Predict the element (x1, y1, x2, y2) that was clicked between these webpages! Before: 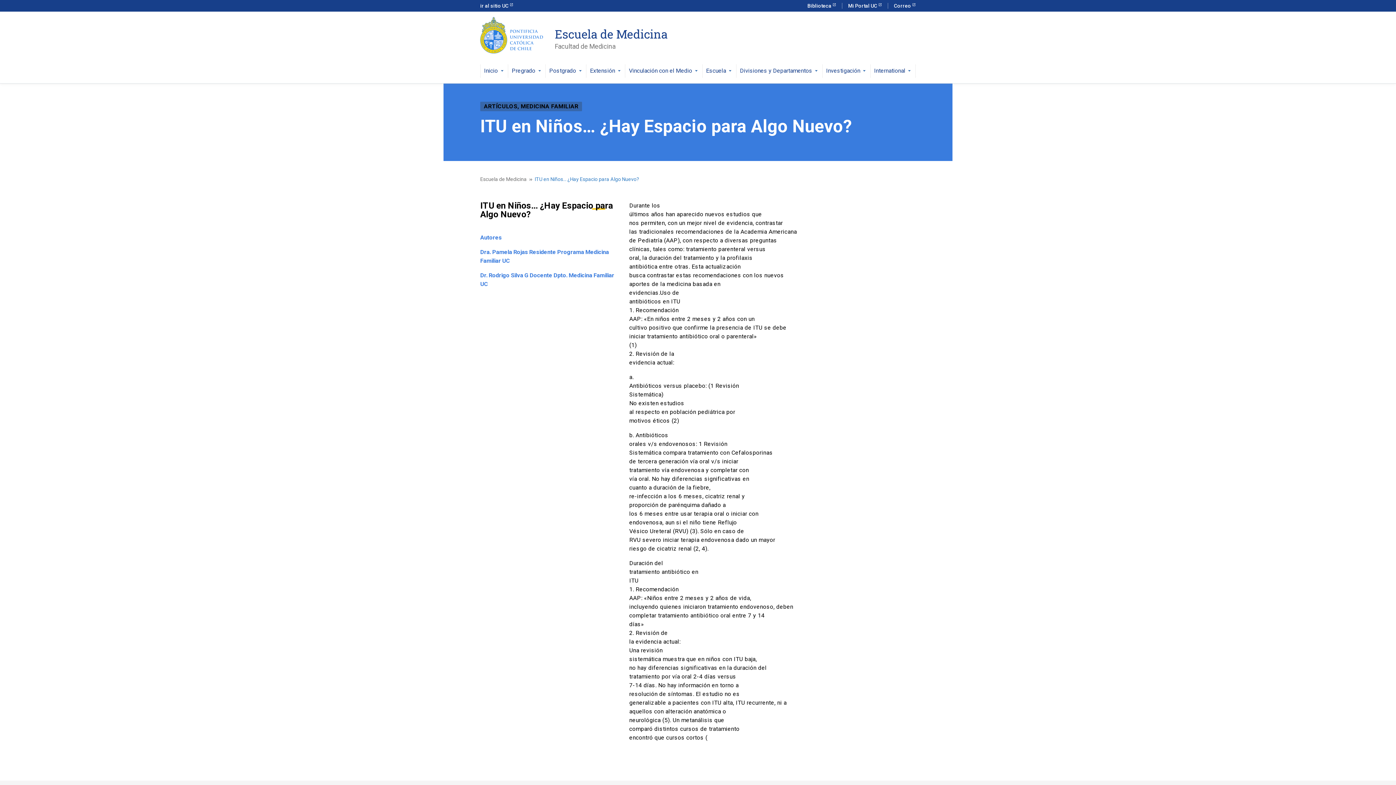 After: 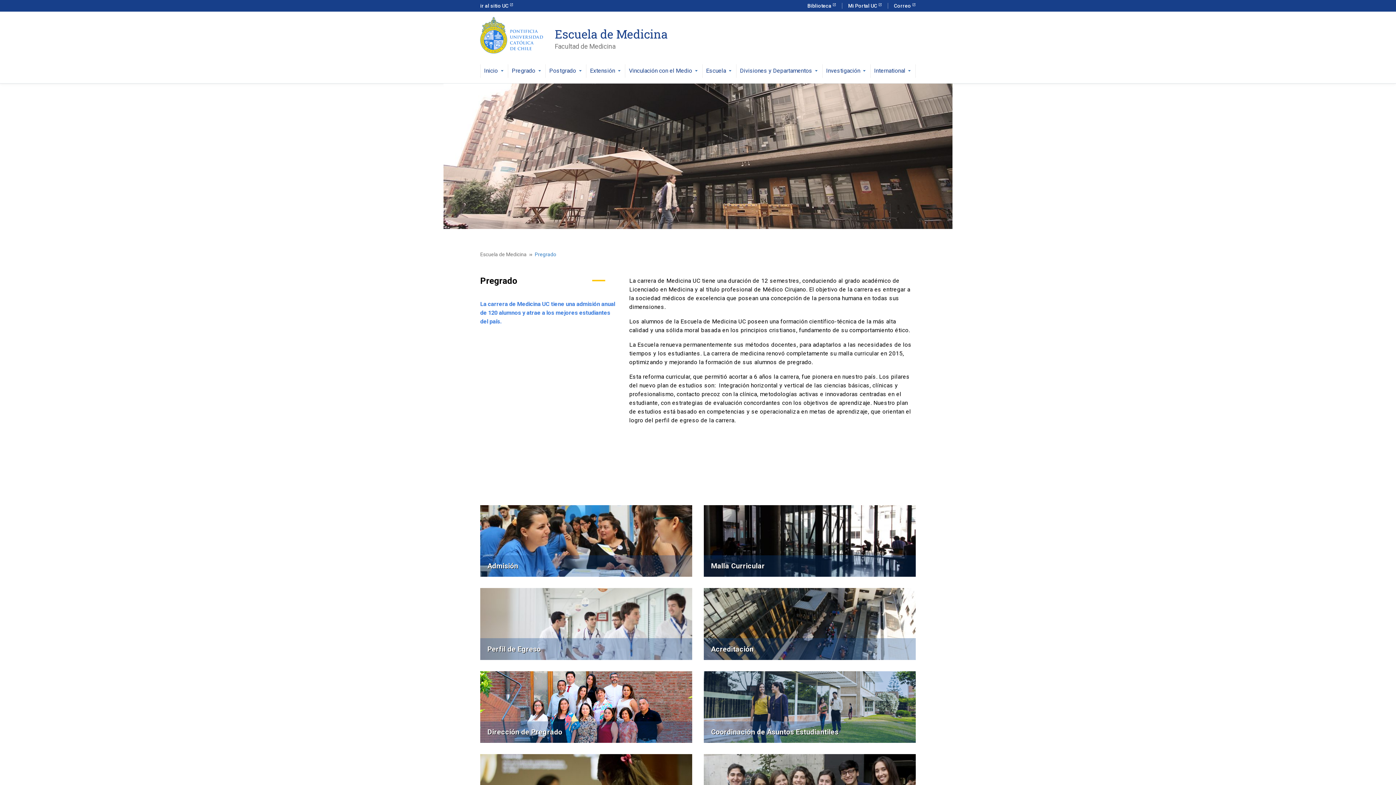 Action: label: Pregrado bbox: (511, 64, 540, 77)